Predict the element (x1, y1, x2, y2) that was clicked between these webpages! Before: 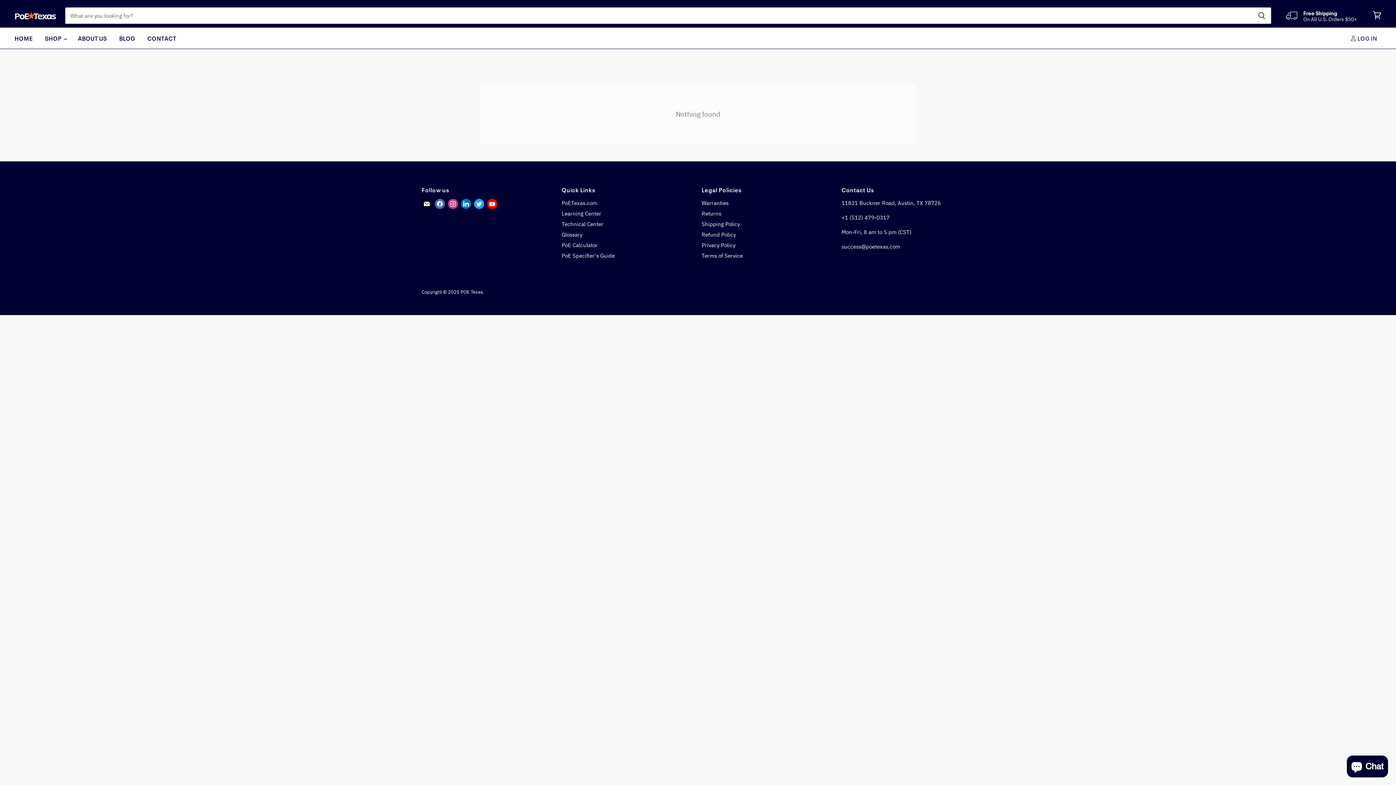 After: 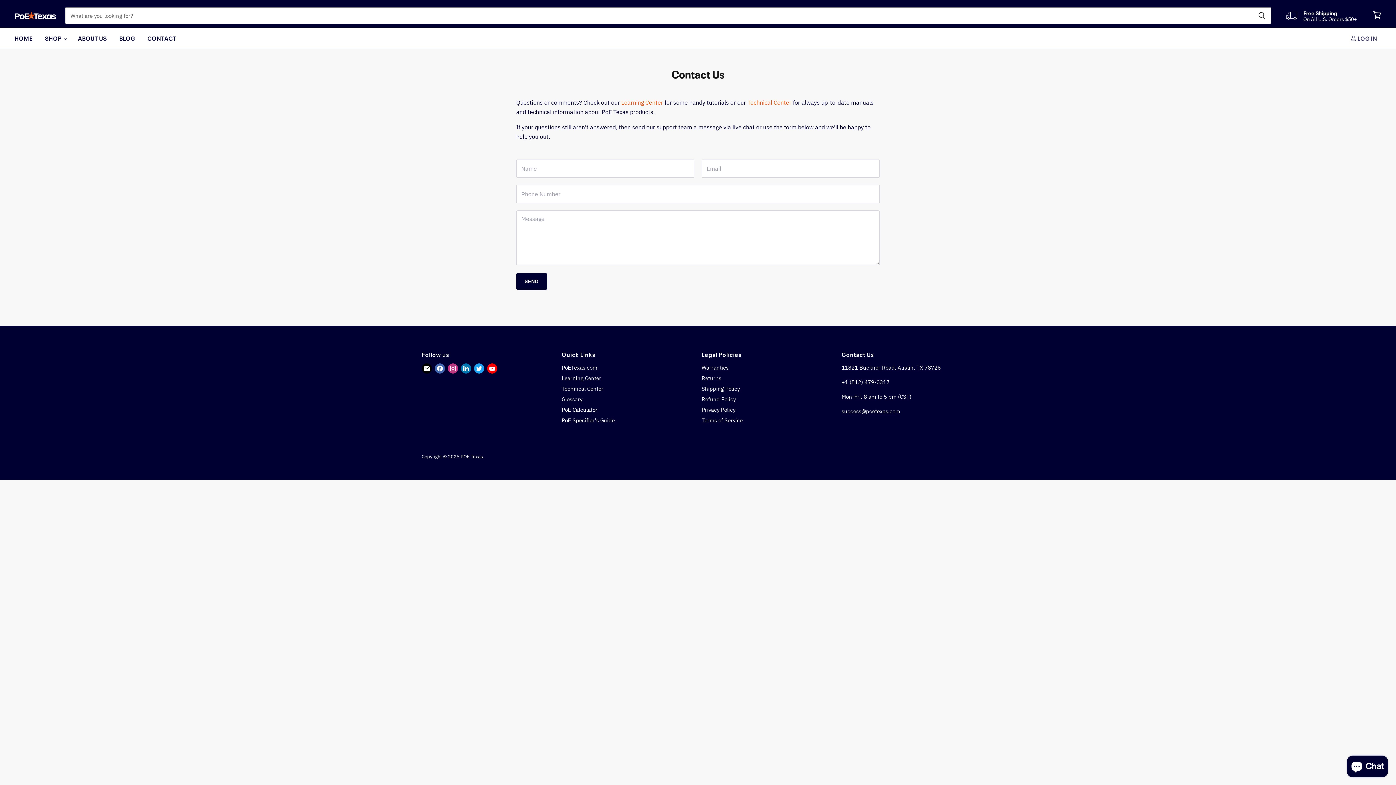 Action: label: CONTACT bbox: (142, 30, 181, 45)